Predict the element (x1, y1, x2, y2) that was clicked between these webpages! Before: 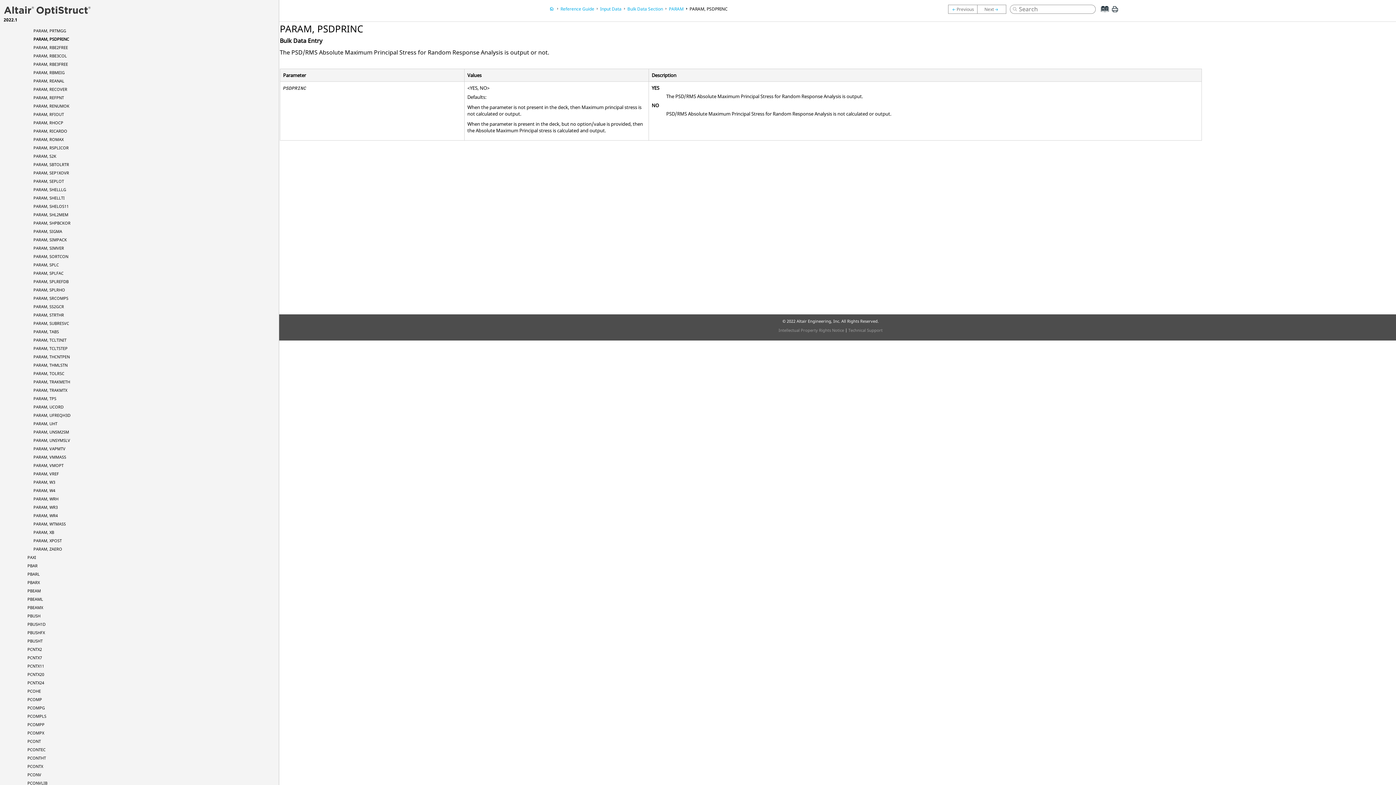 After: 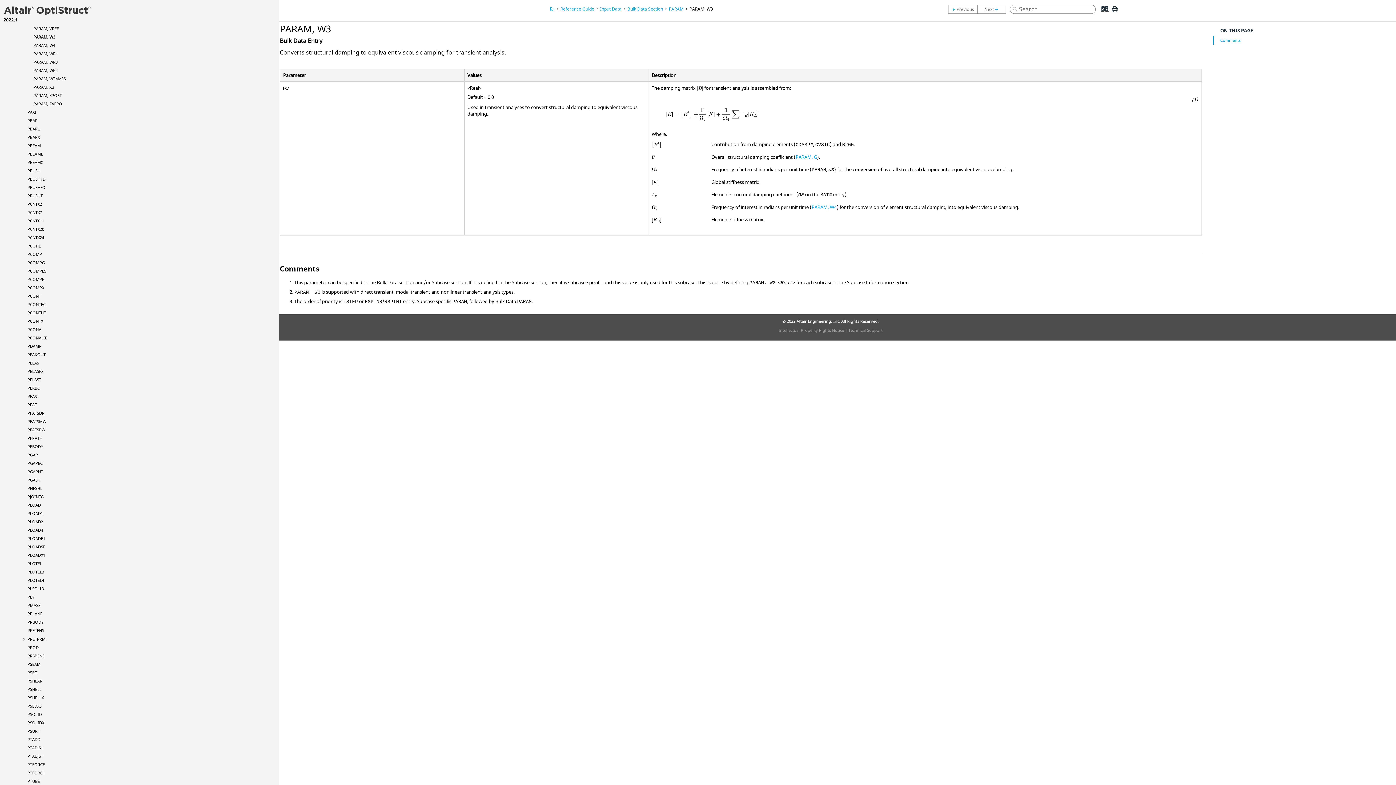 Action: bbox: (33, 479, 55, 485) label: PARAM, W3